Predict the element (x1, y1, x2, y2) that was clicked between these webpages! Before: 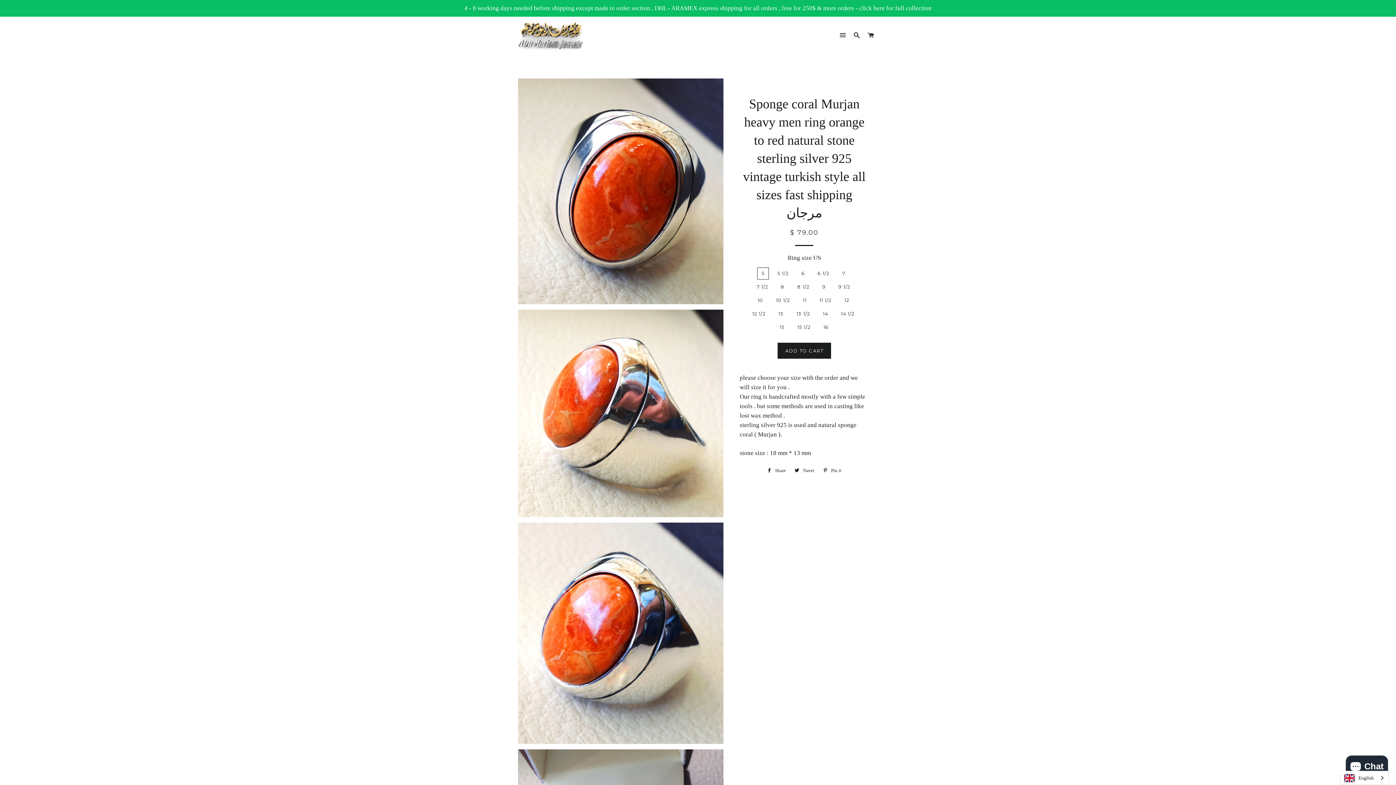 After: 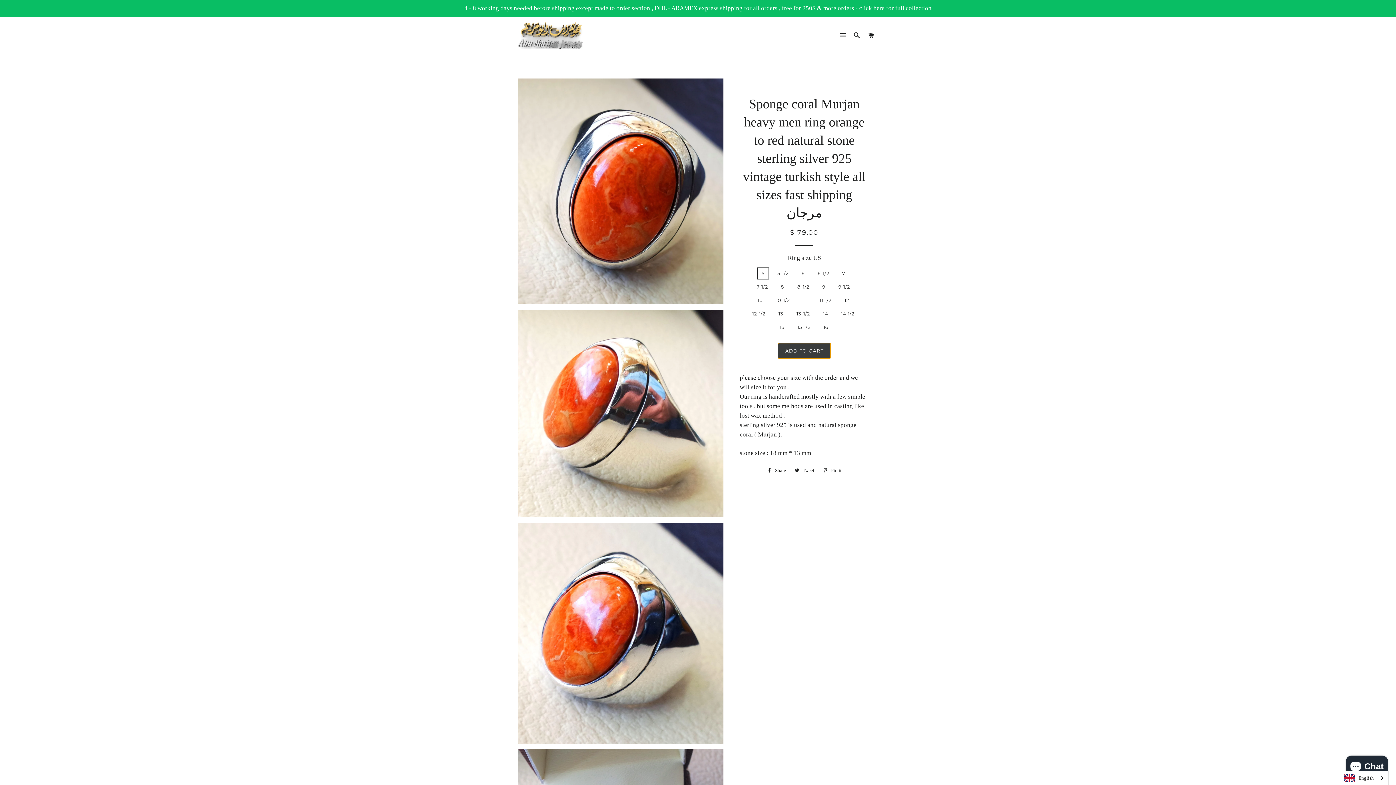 Action: bbox: (777, 342, 831, 358) label: ADD TO CART